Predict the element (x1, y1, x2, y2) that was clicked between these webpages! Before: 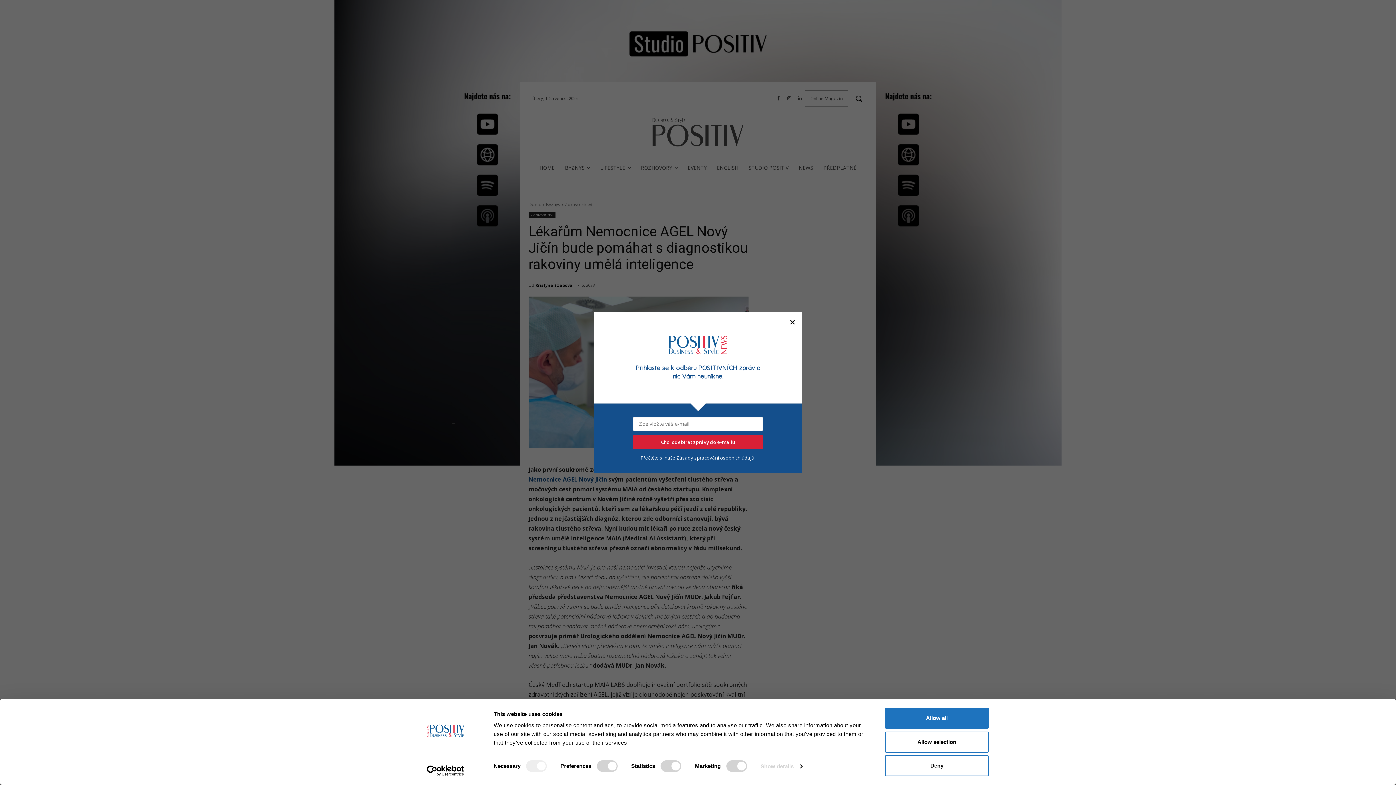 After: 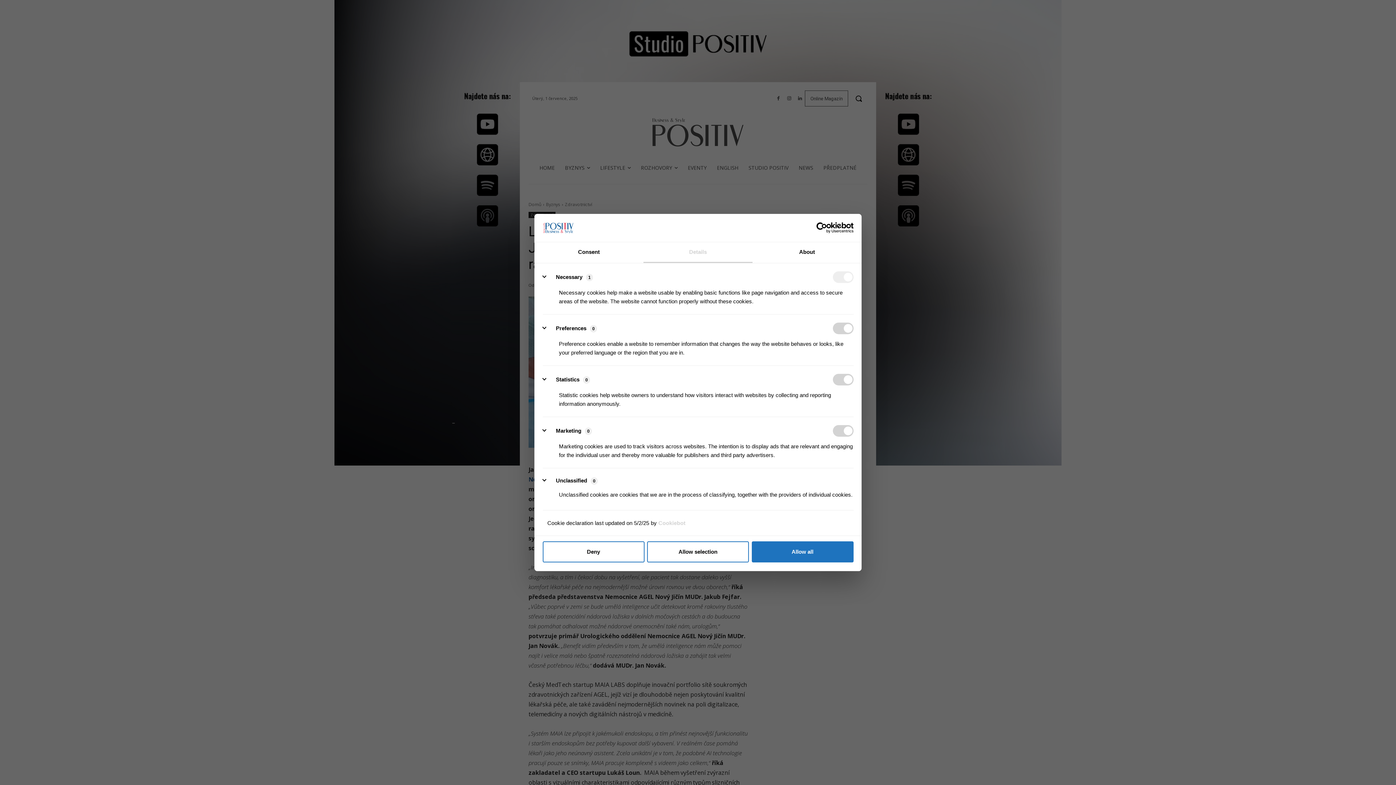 Action: bbox: (760, 761, 802, 772) label: Show details